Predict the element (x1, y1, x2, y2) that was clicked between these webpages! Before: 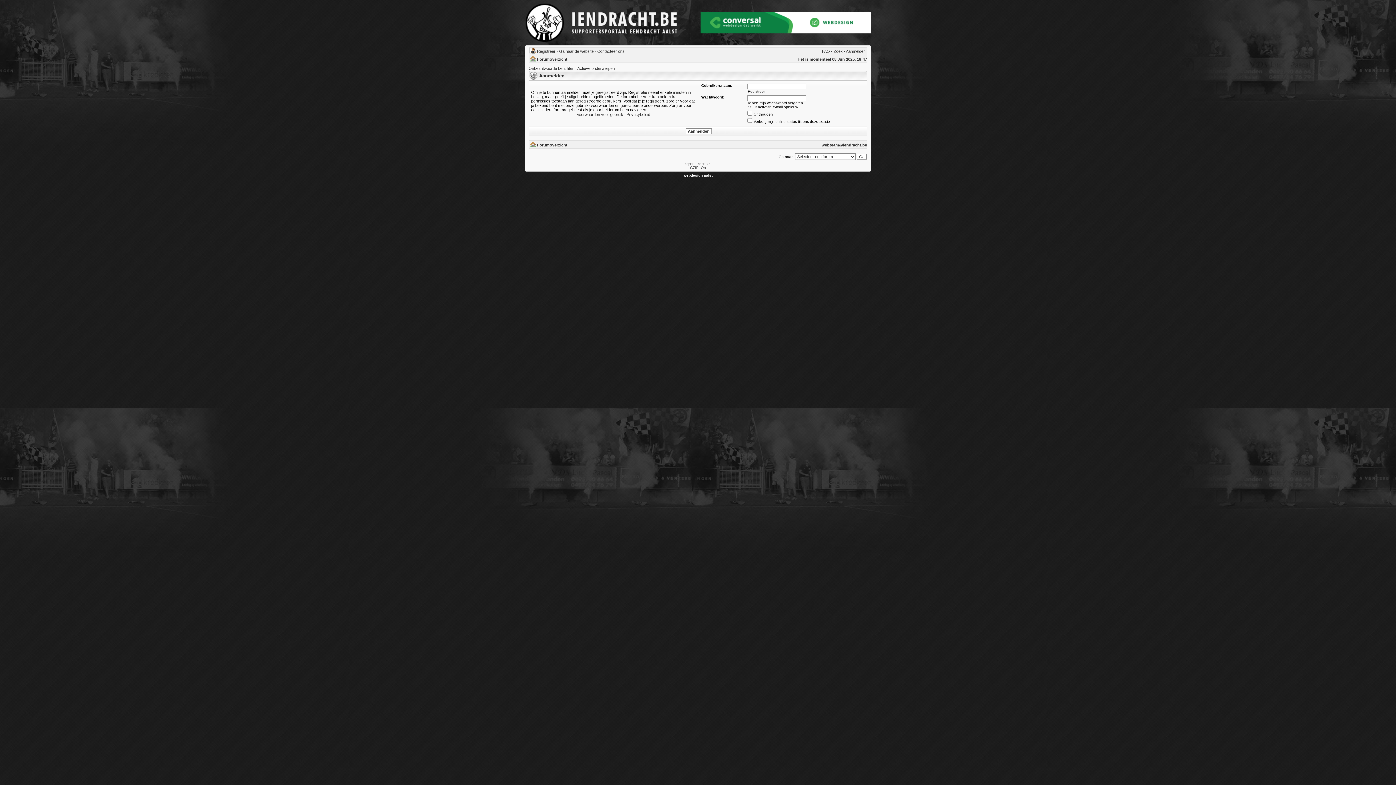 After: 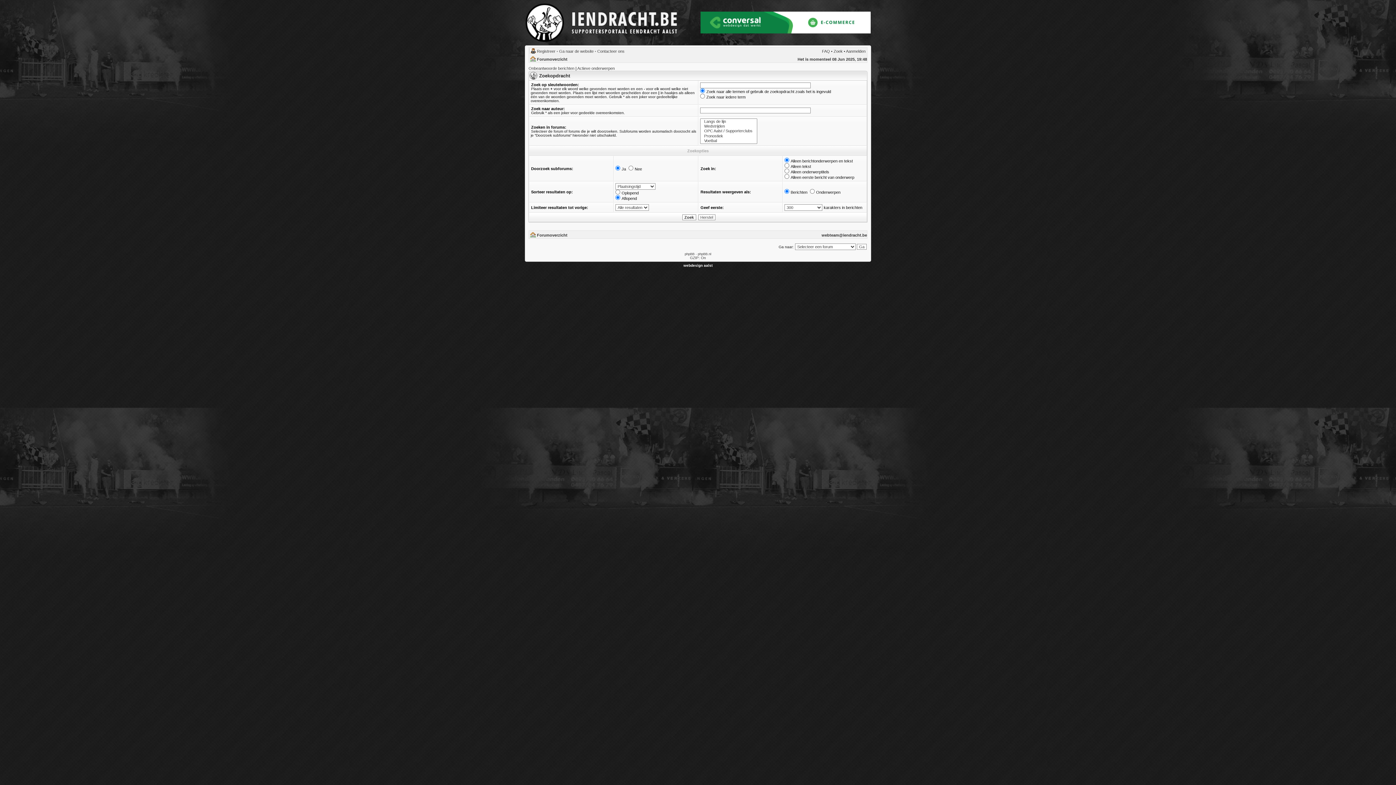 Action: bbox: (833, 49, 842, 53) label: Zoek